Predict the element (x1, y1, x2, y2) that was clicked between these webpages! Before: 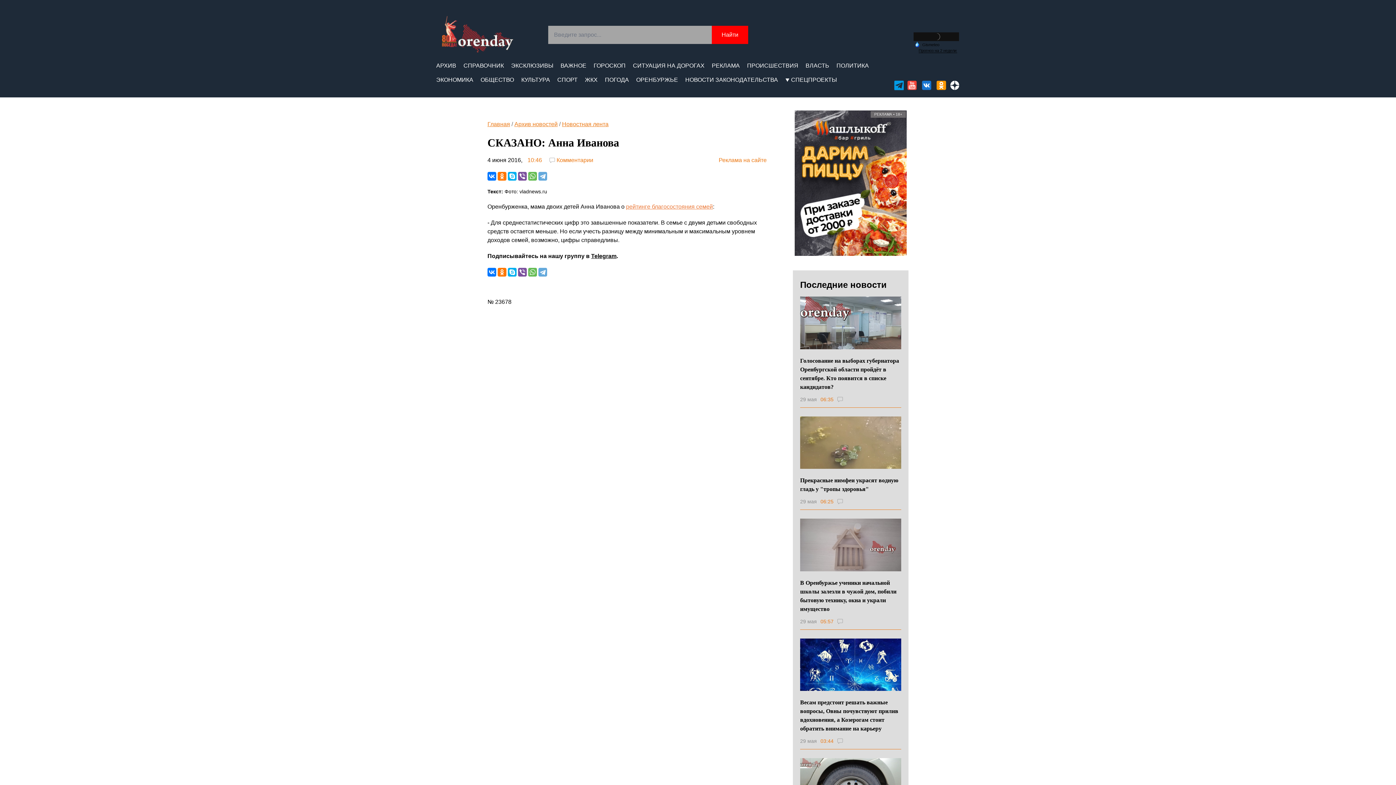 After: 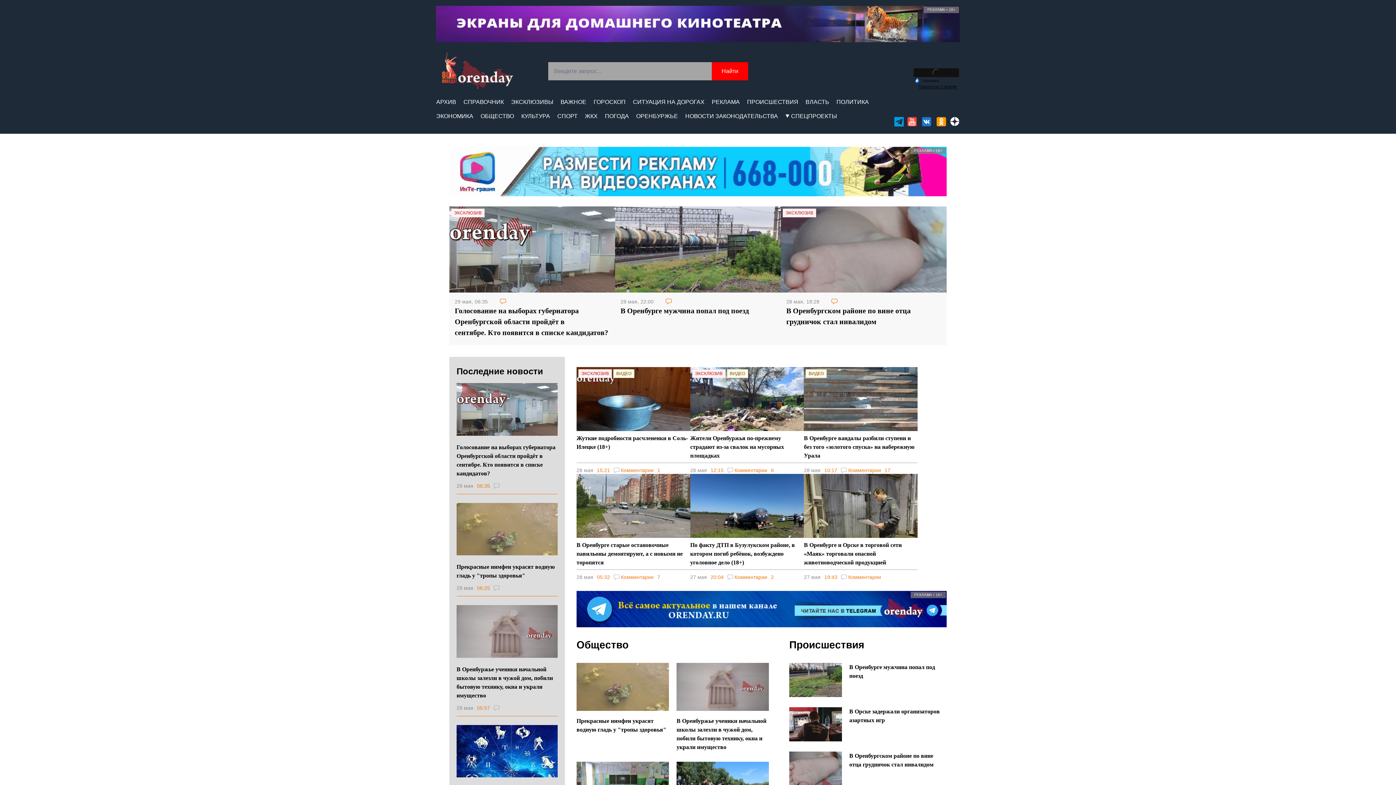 Action: bbox: (442, 16, 513, 52)